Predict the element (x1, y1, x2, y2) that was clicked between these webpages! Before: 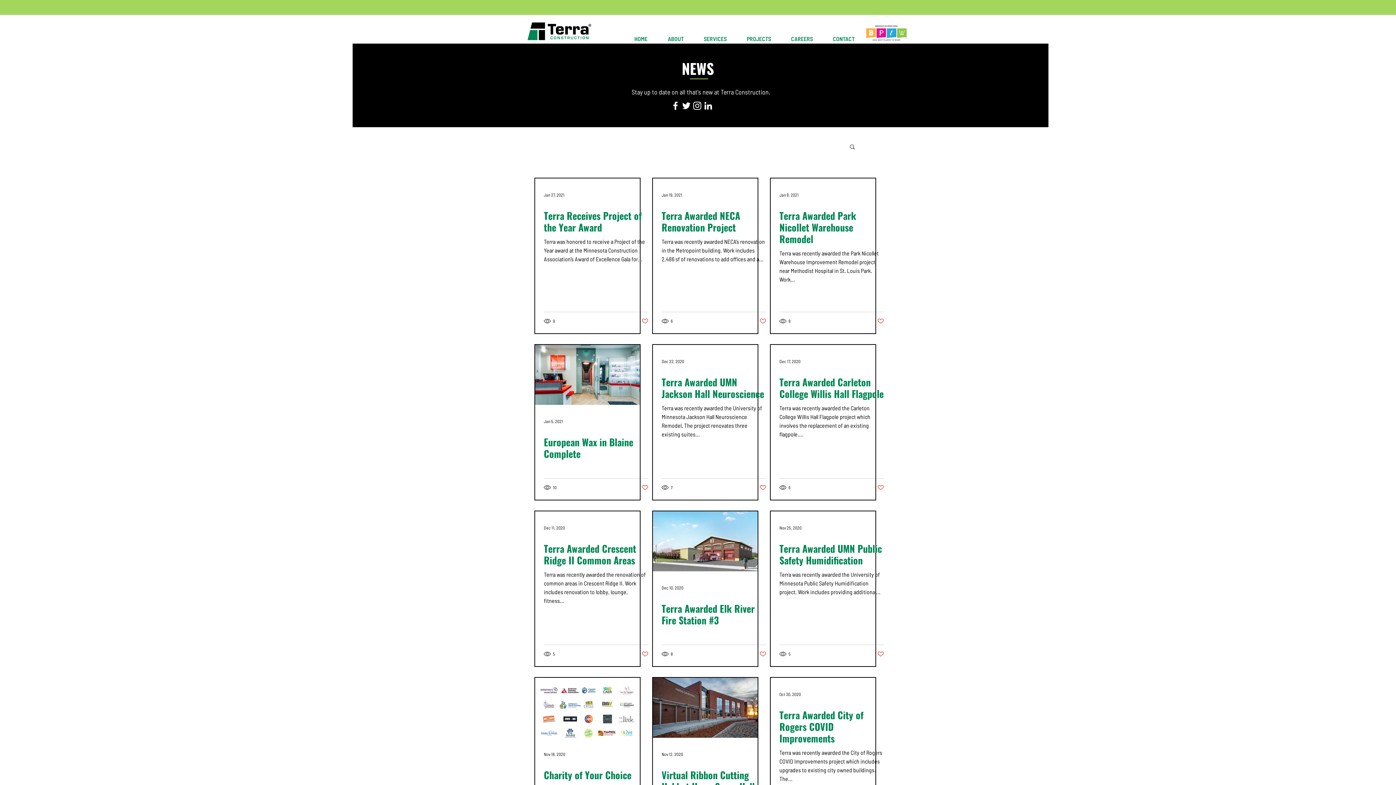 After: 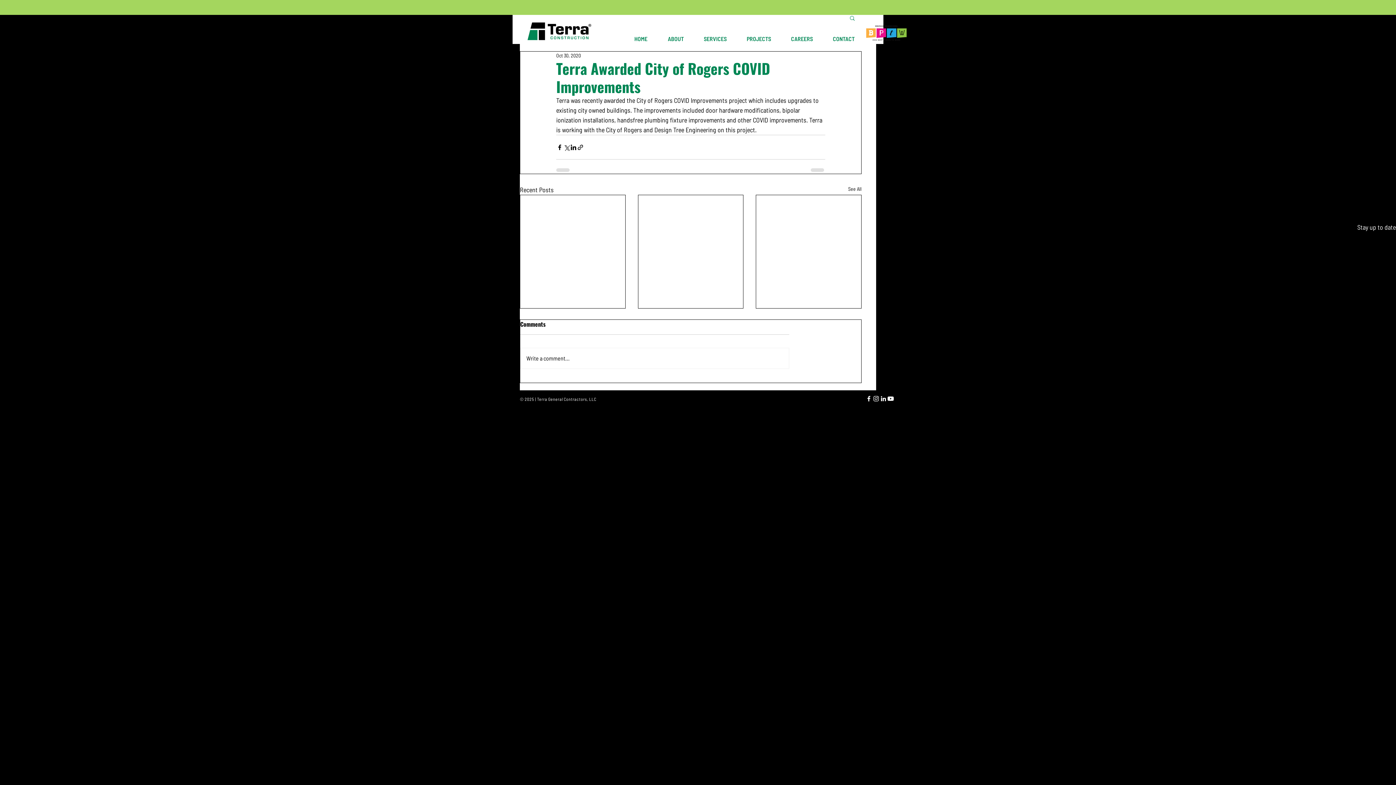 Action: bbox: (779, 709, 884, 744) label: Terra Awarded City of Rogers COVID Improvements